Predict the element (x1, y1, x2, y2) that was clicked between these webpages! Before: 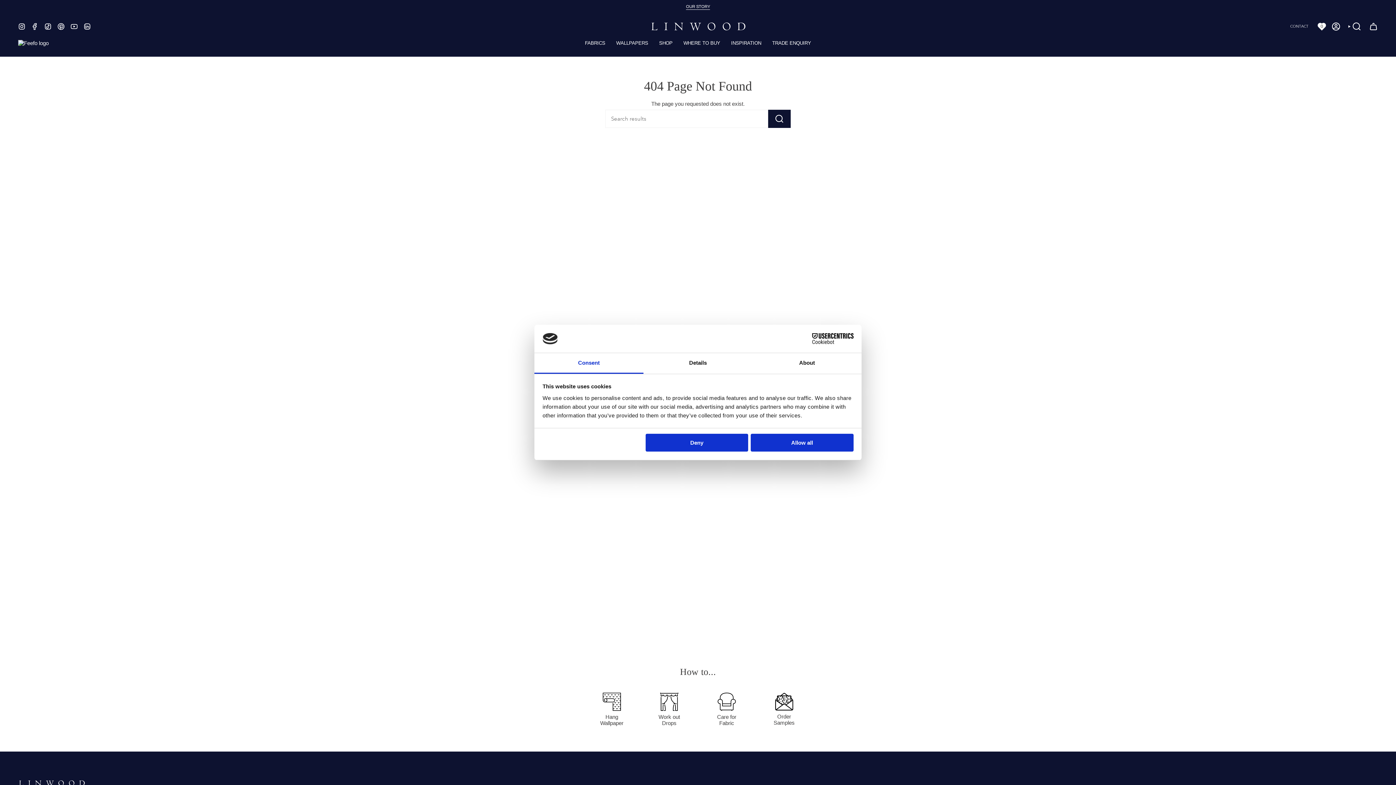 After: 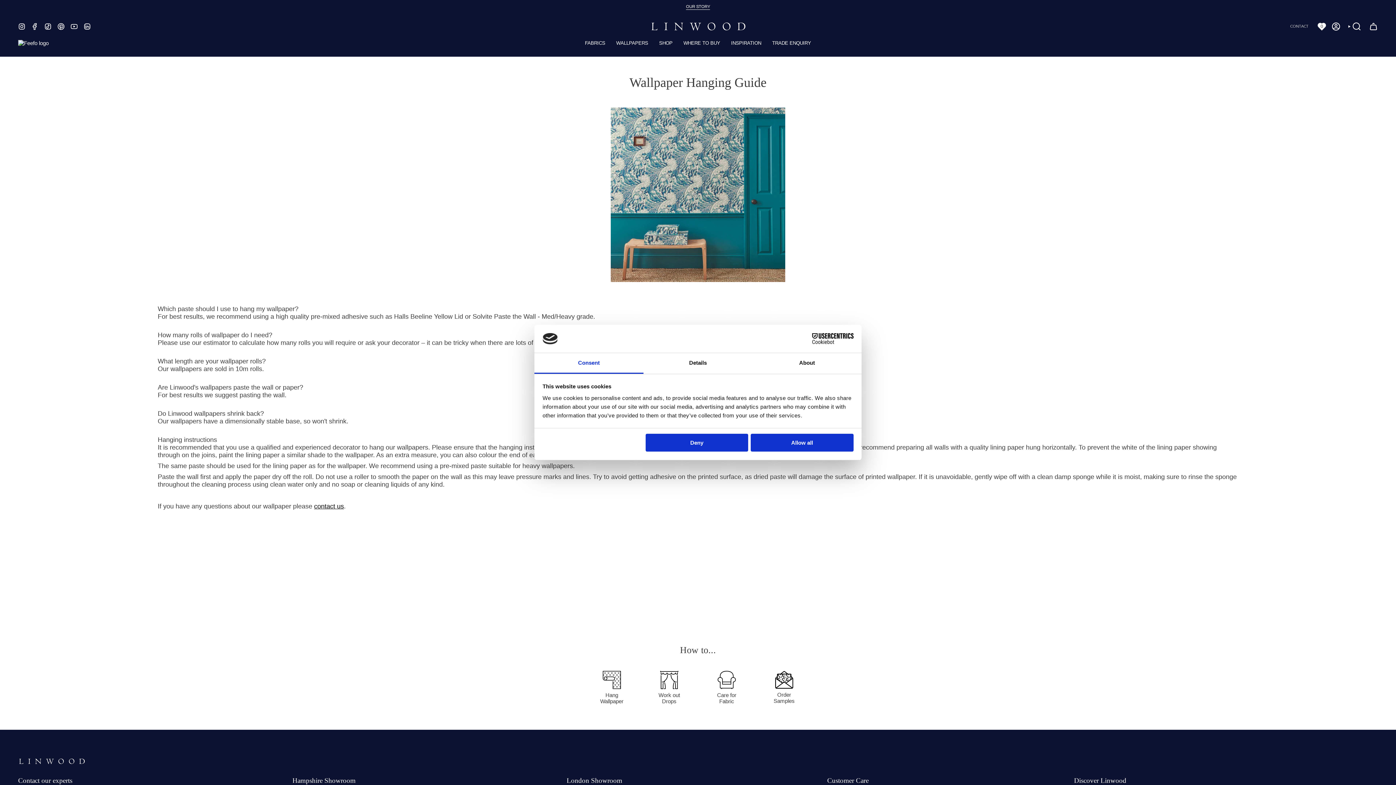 Action: bbox: (592, 693, 631, 726) label: Hang Wallpaper